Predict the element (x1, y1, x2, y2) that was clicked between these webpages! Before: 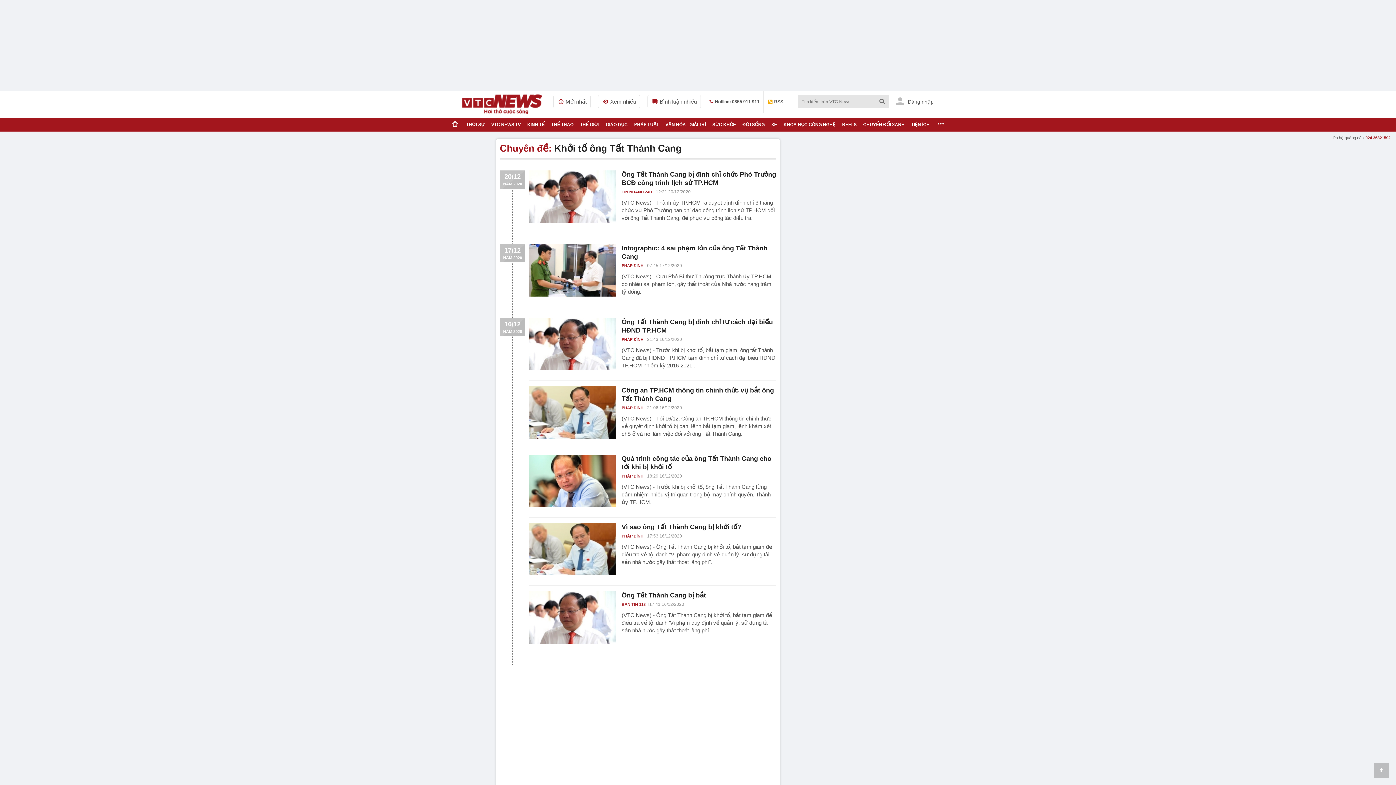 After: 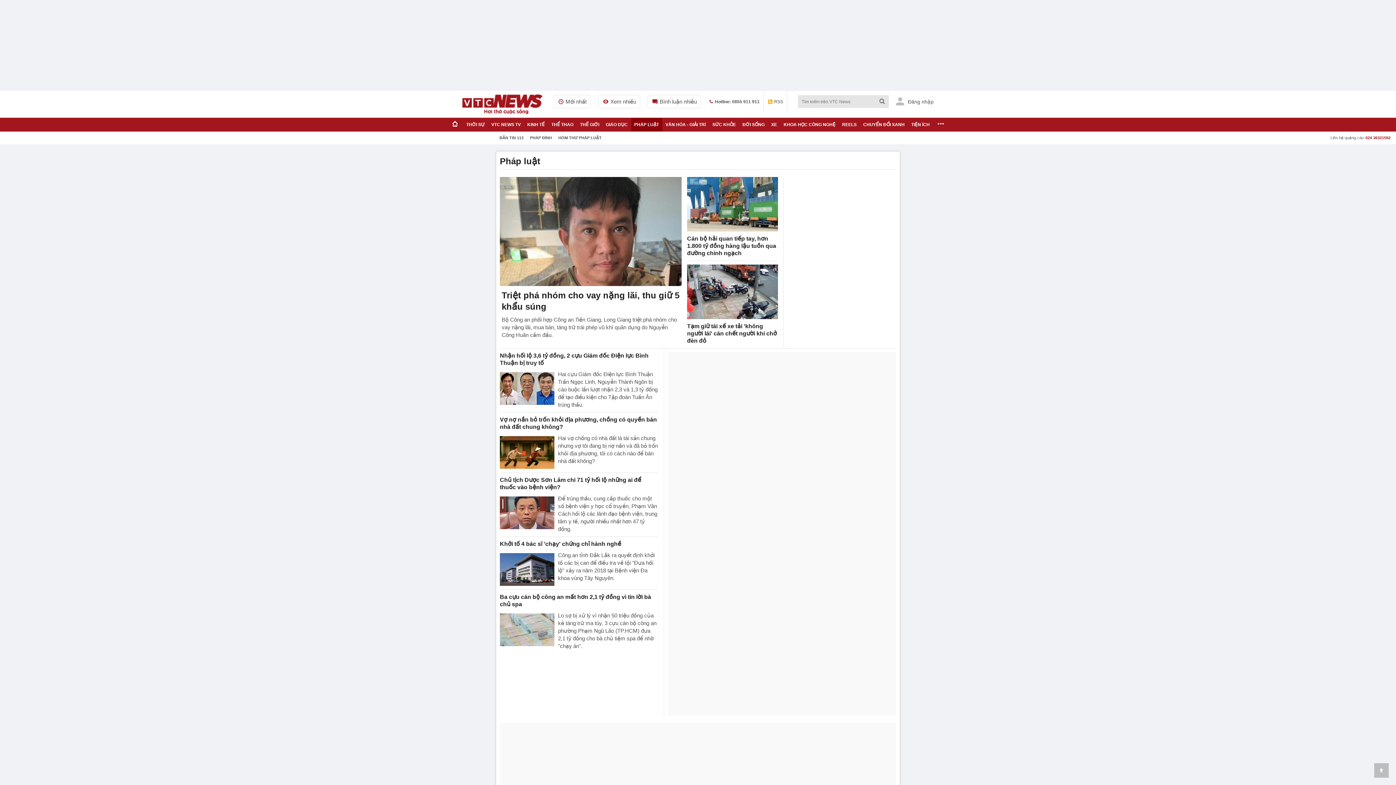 Action: label: PHÁP LUẬT bbox: (631, 117, 662, 131)